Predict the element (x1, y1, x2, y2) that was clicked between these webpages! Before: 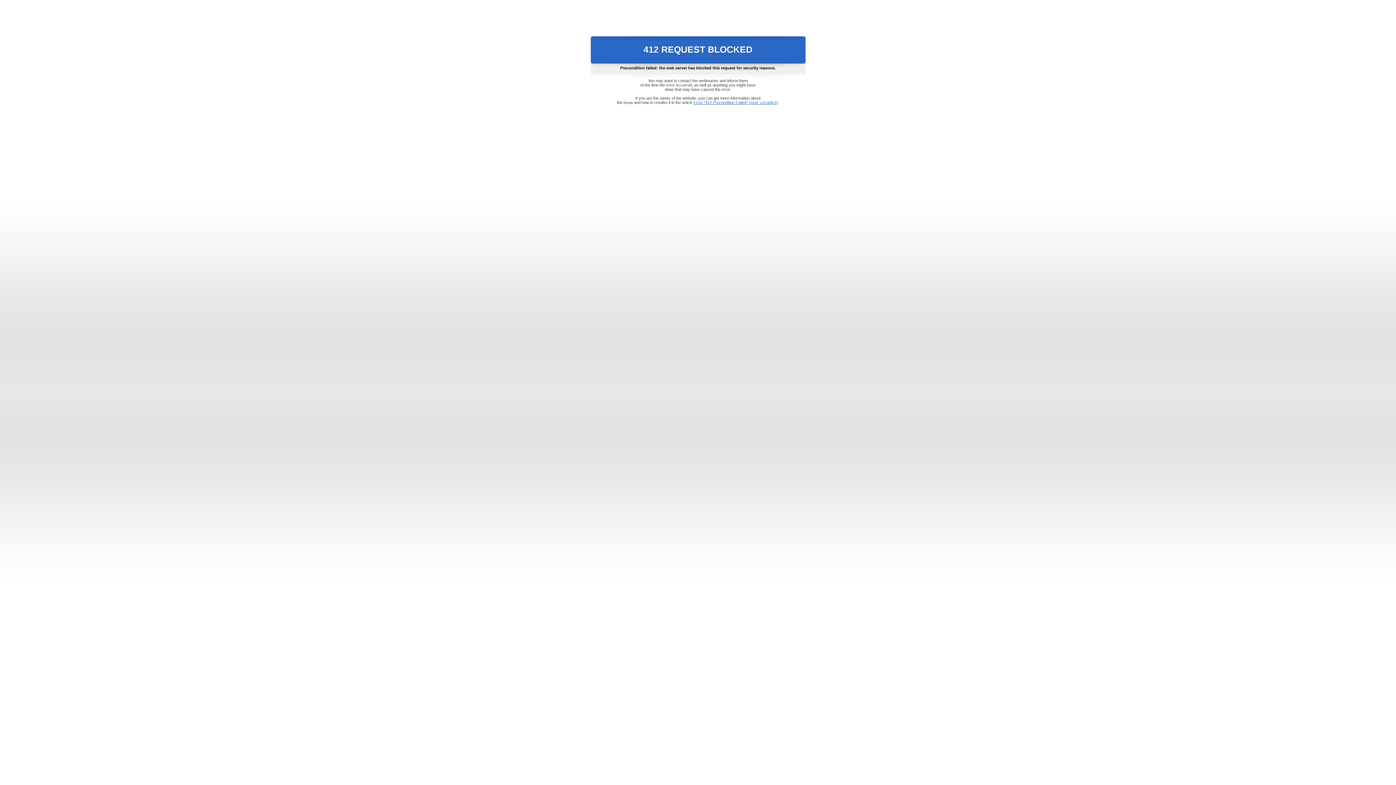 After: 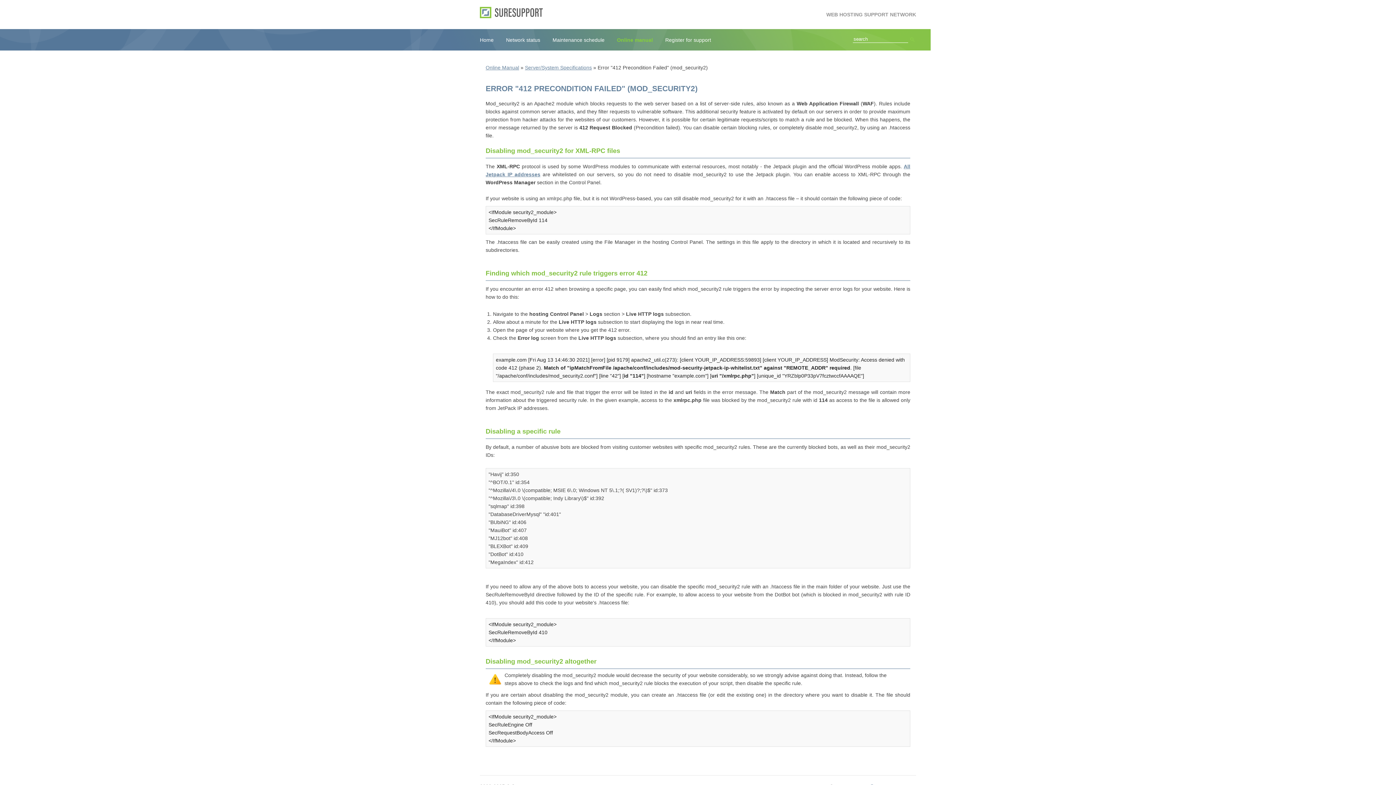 Action: label: Error "412 Precondition Failed" (mod_security2) bbox: (693, 100, 778, 104)